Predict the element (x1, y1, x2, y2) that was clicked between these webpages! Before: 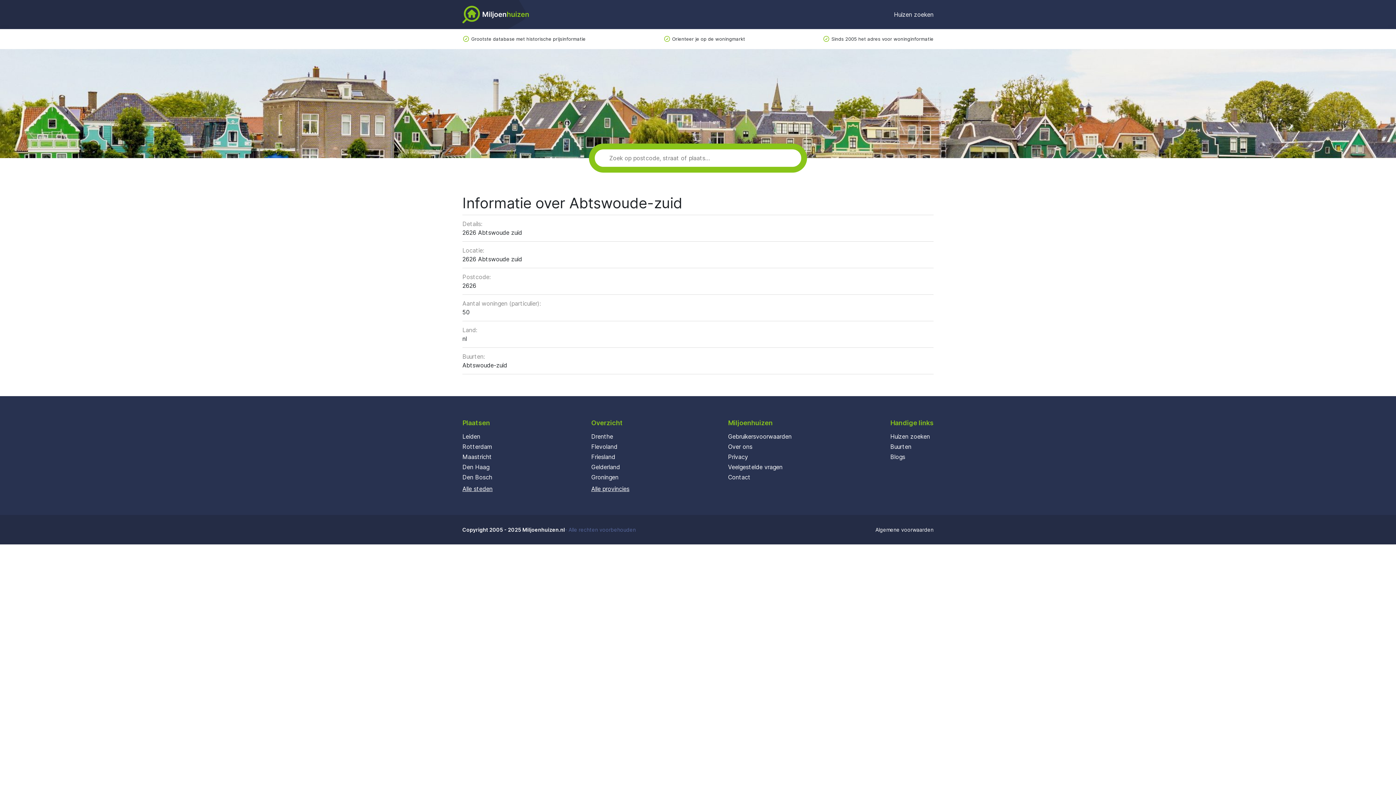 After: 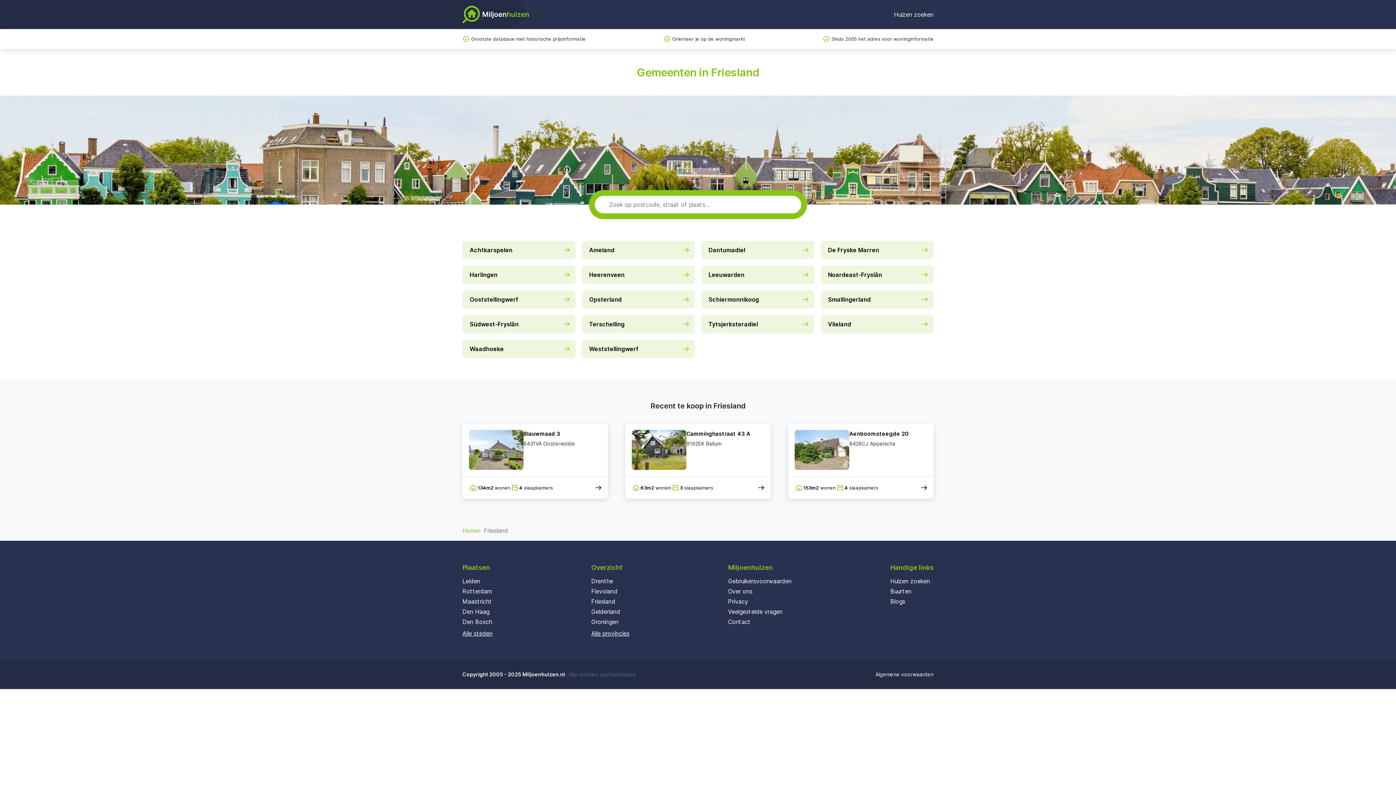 Action: bbox: (591, 453, 615, 460) label: Friesland